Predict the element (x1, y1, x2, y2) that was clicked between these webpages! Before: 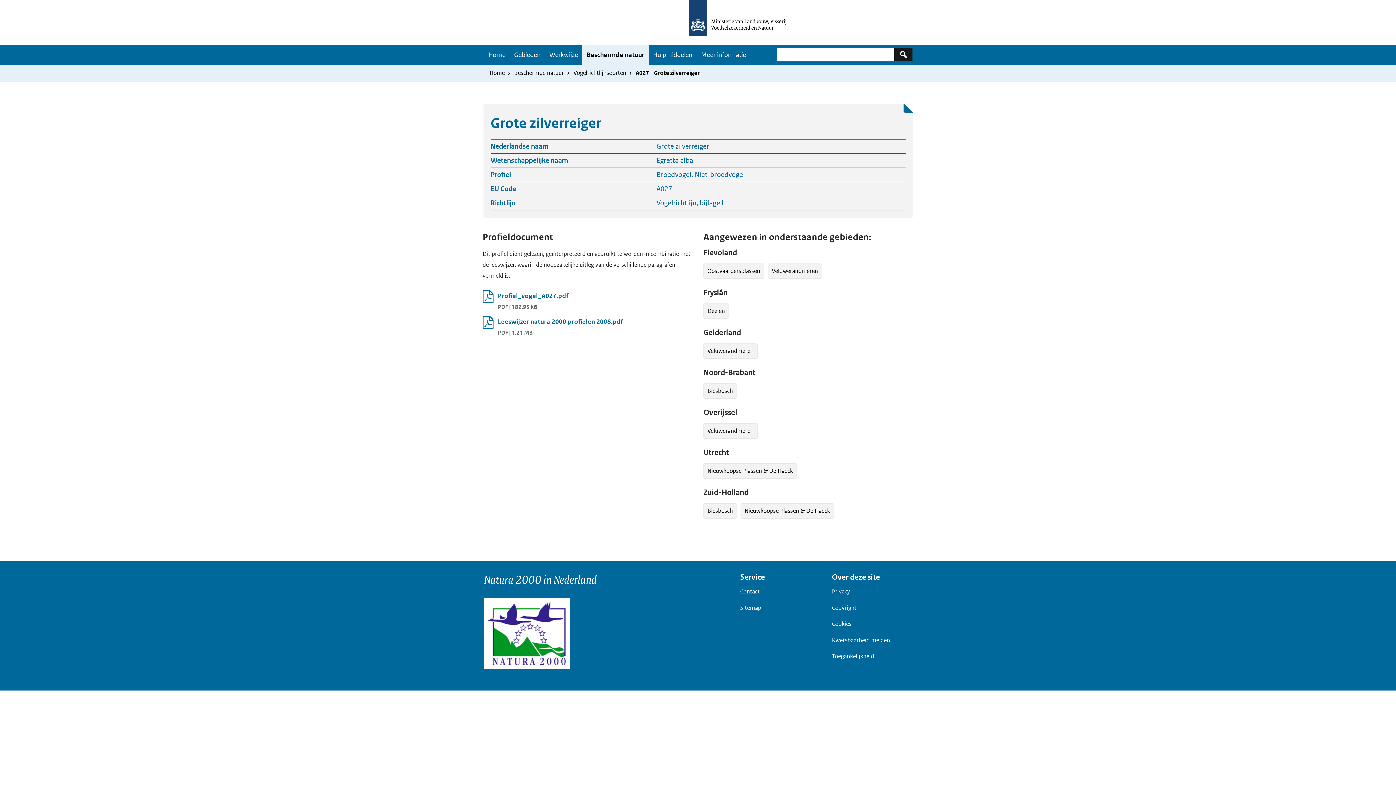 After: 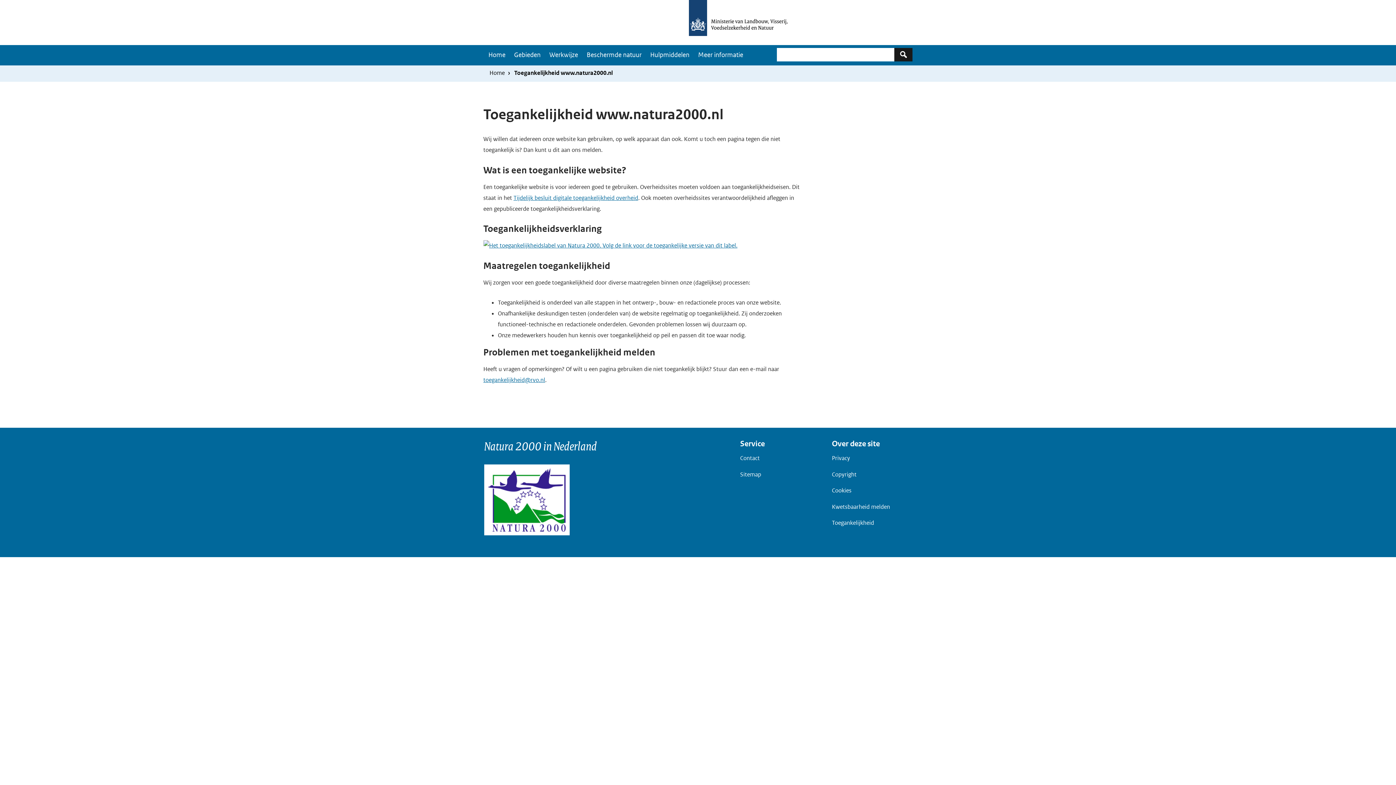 Action: label: Toegankelijkheid bbox: (832, 648, 912, 664)